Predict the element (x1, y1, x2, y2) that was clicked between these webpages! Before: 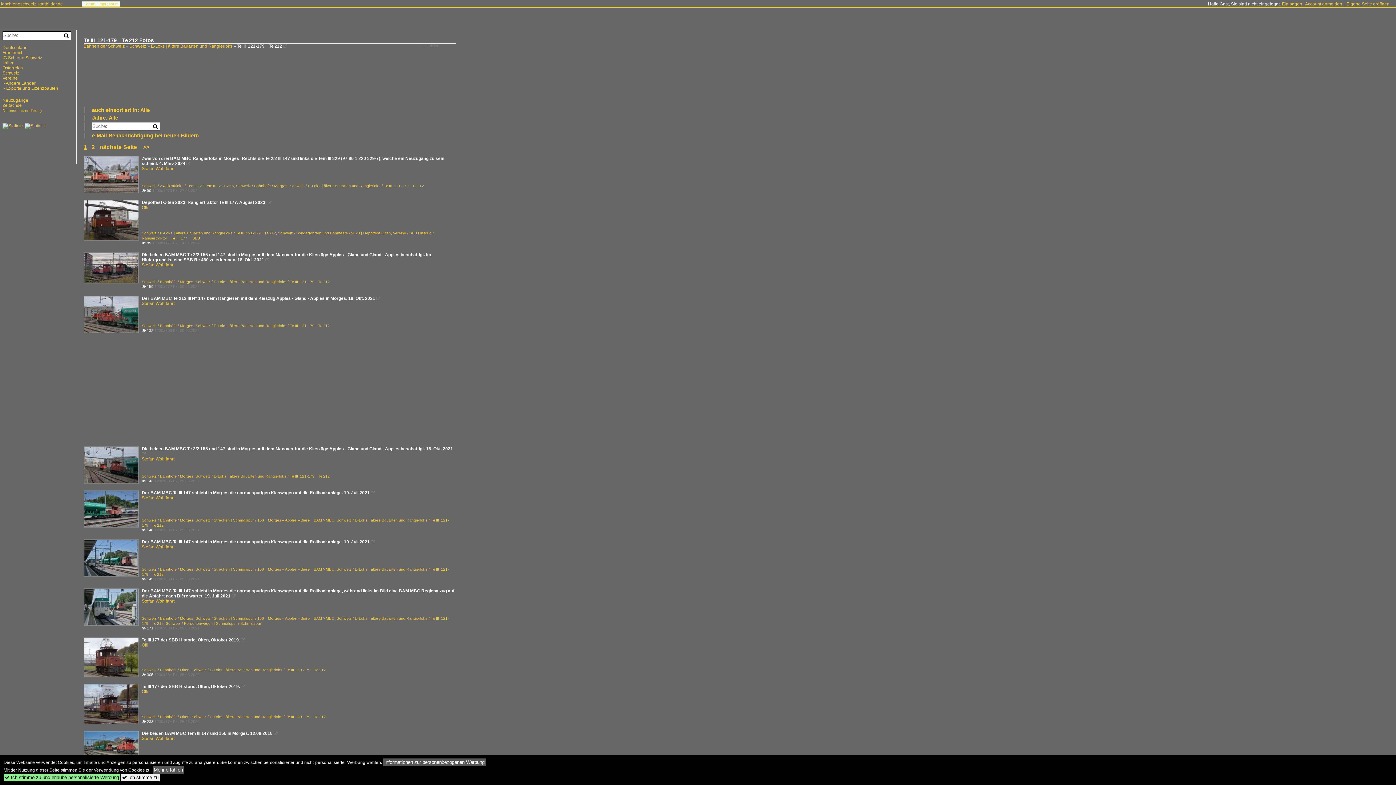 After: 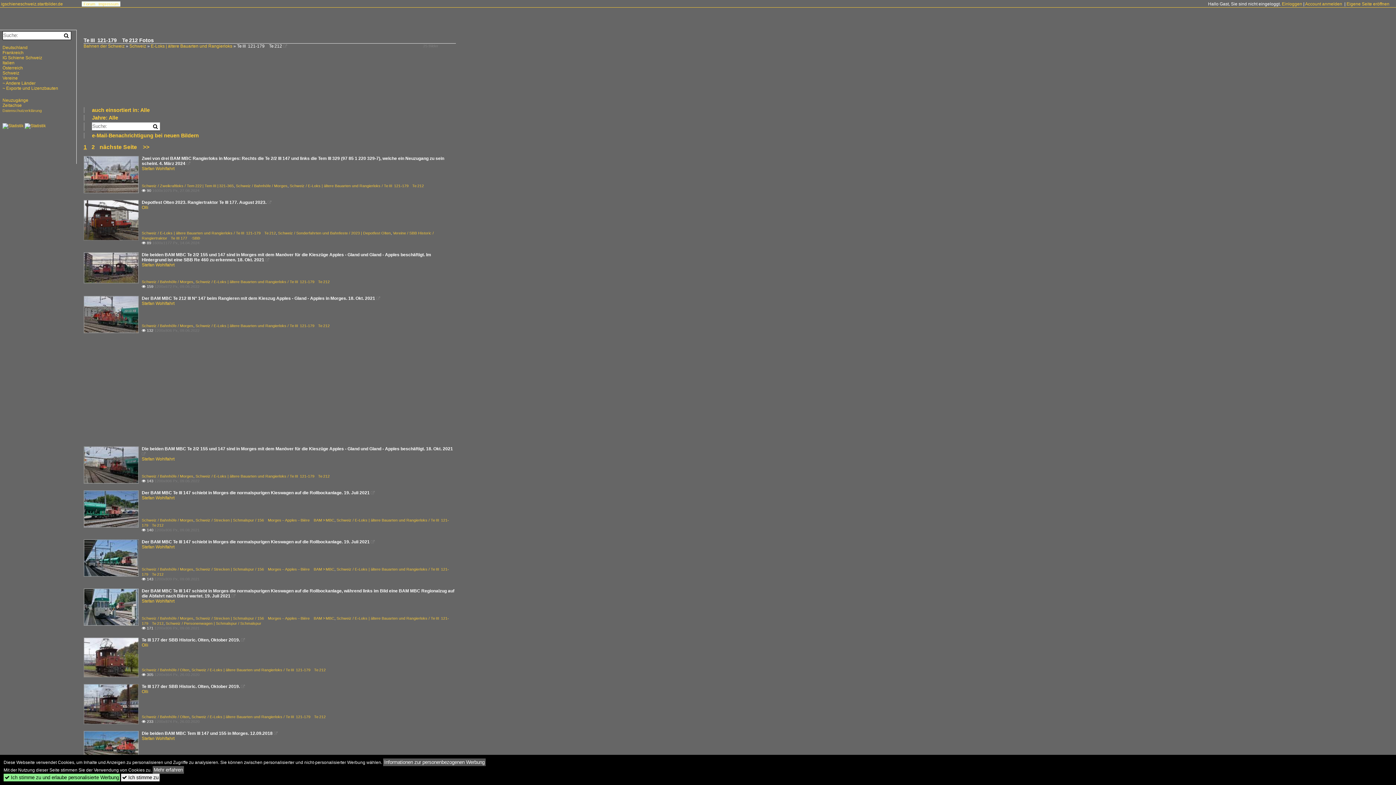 Action: label: Schweiz / E-Loks | ältere Bauarten und Rangierloks / Te III 121-179 Te 212 bbox: (289, 183, 424, 188)